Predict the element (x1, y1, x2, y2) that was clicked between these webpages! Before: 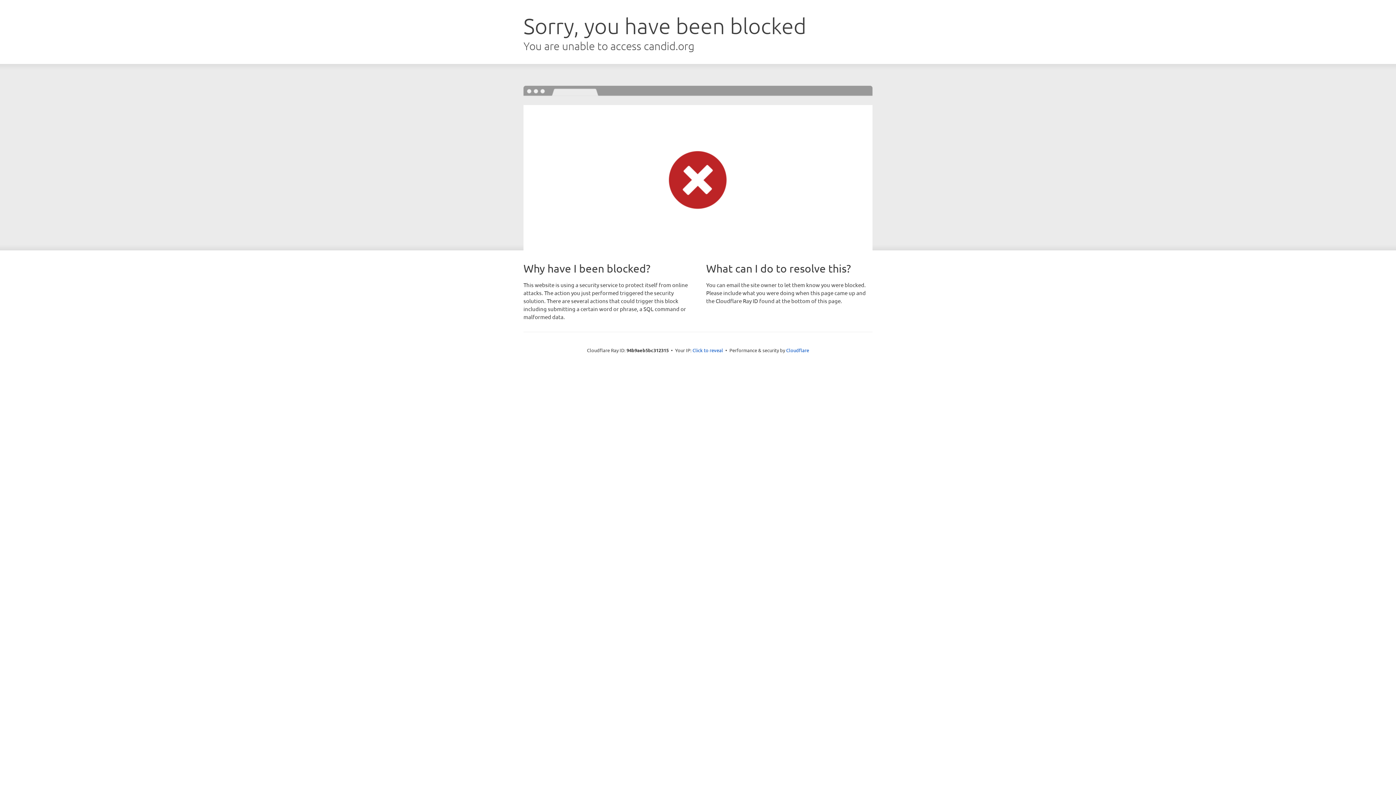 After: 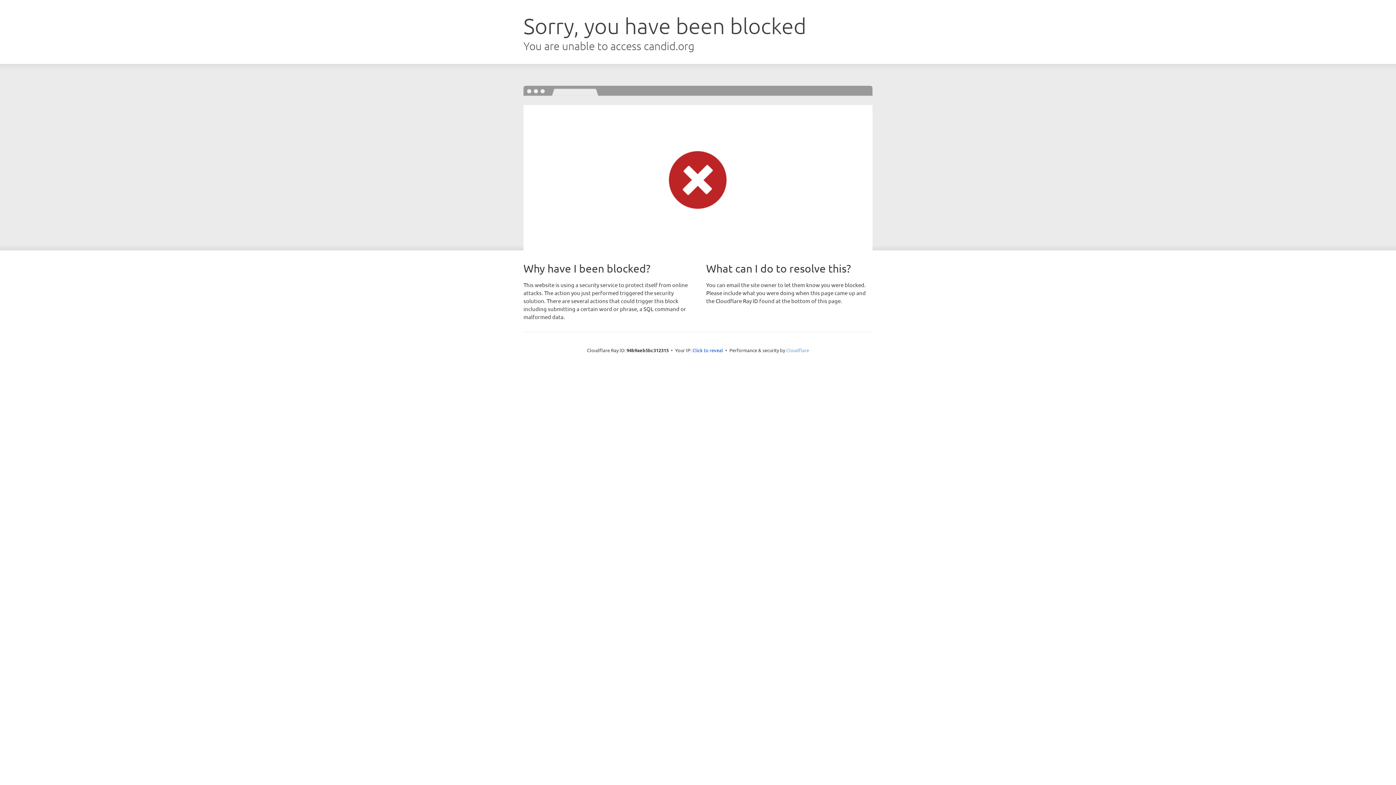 Action: bbox: (786, 347, 809, 353) label: Cloudflare